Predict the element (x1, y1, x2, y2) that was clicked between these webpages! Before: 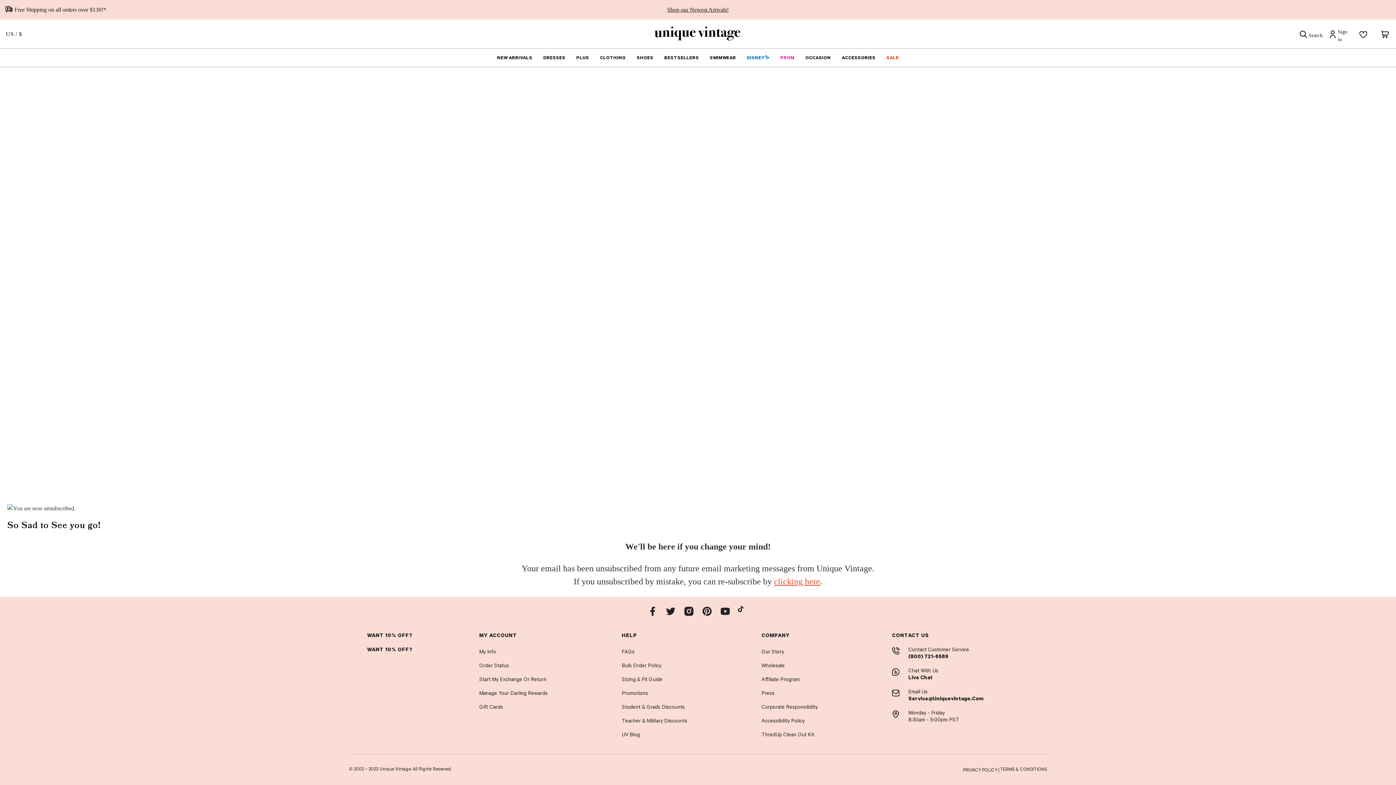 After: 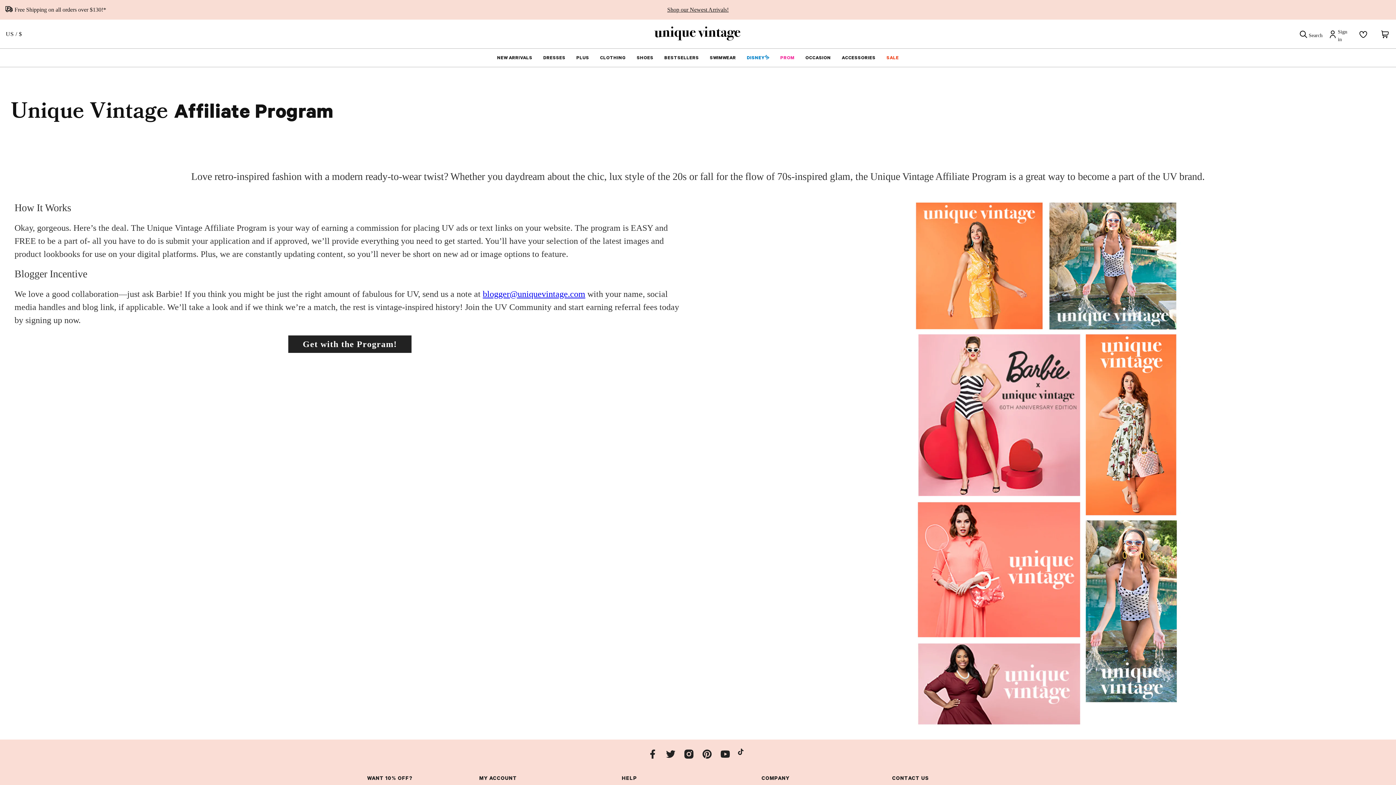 Action: label: Affiliate Program bbox: (761, 676, 799, 684)